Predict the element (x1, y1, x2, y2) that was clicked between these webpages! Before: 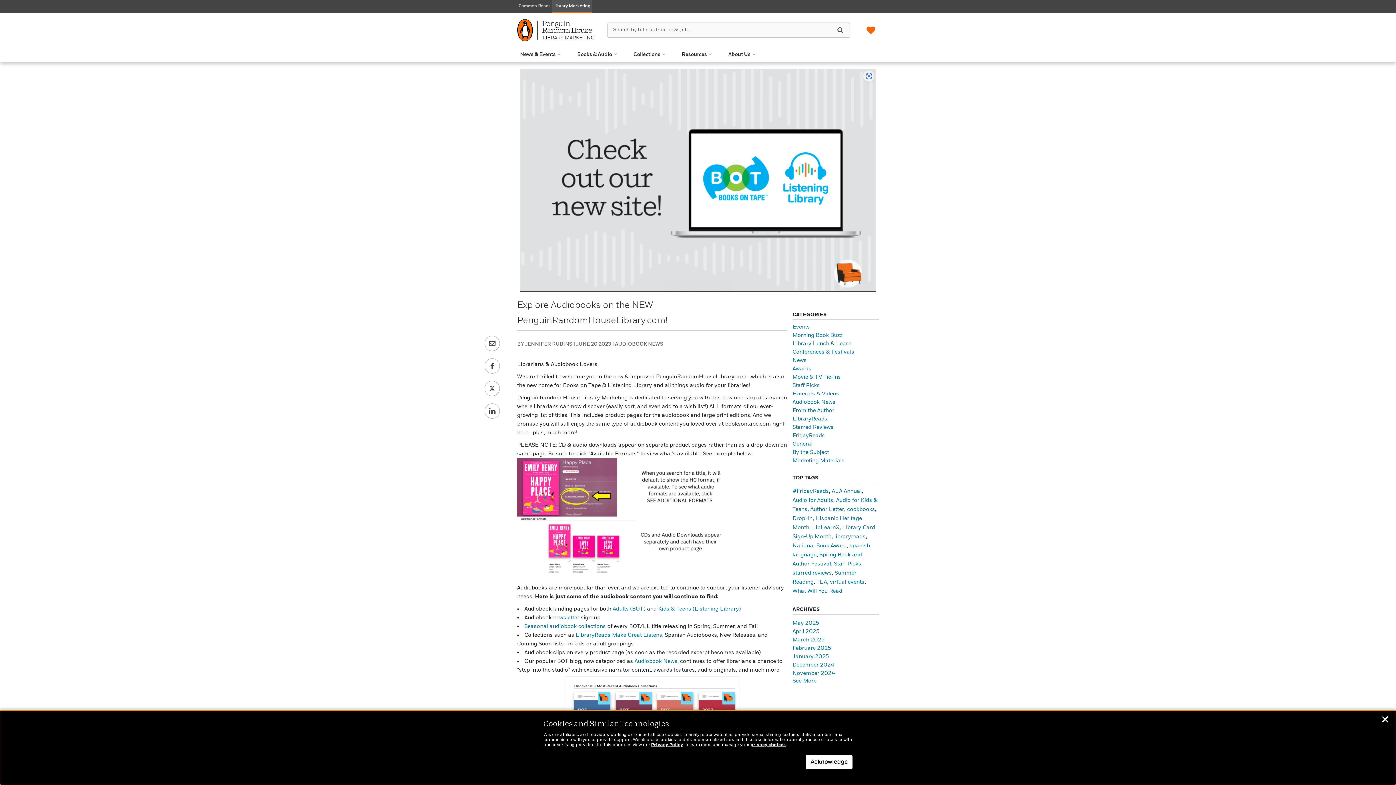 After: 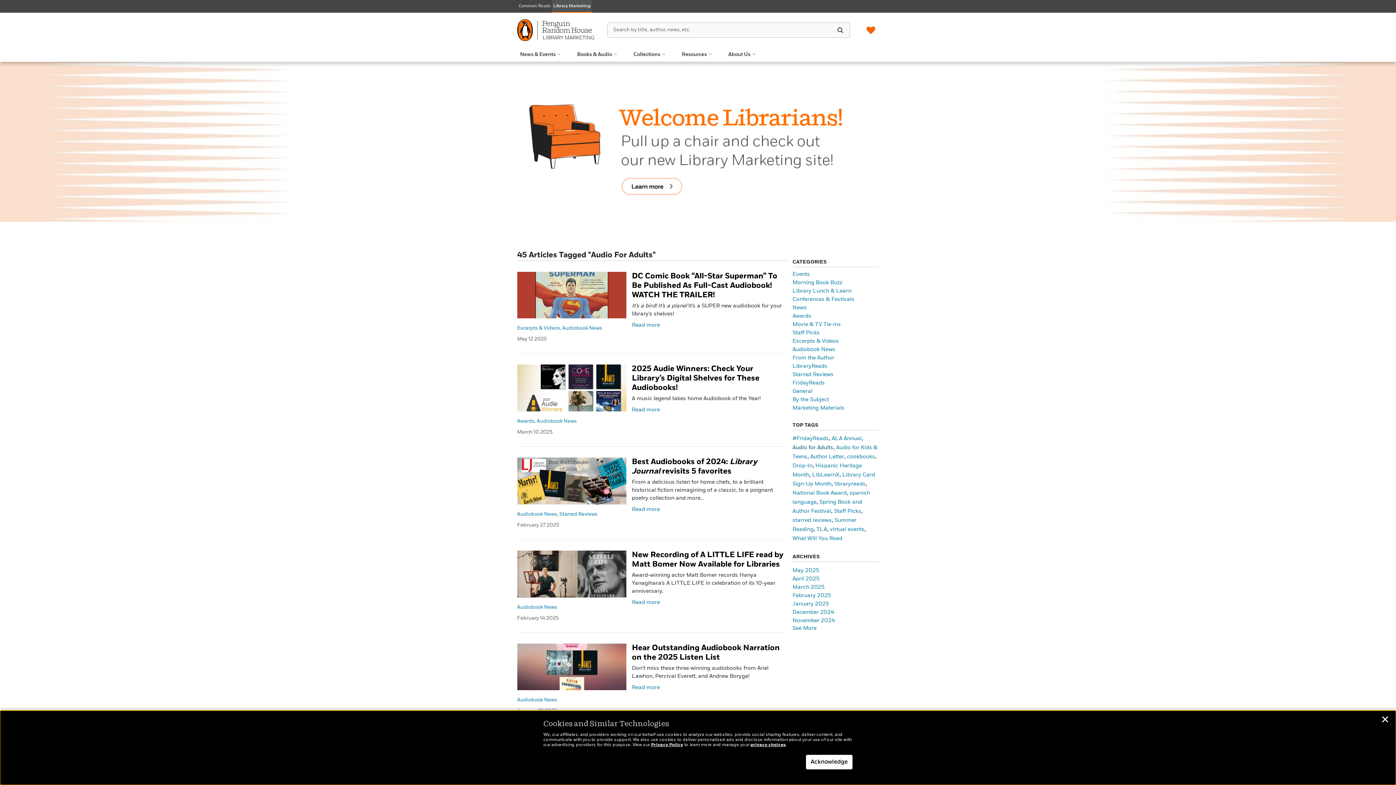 Action: bbox: (792, 497, 833, 503) label: Audio for Adults (45 items)